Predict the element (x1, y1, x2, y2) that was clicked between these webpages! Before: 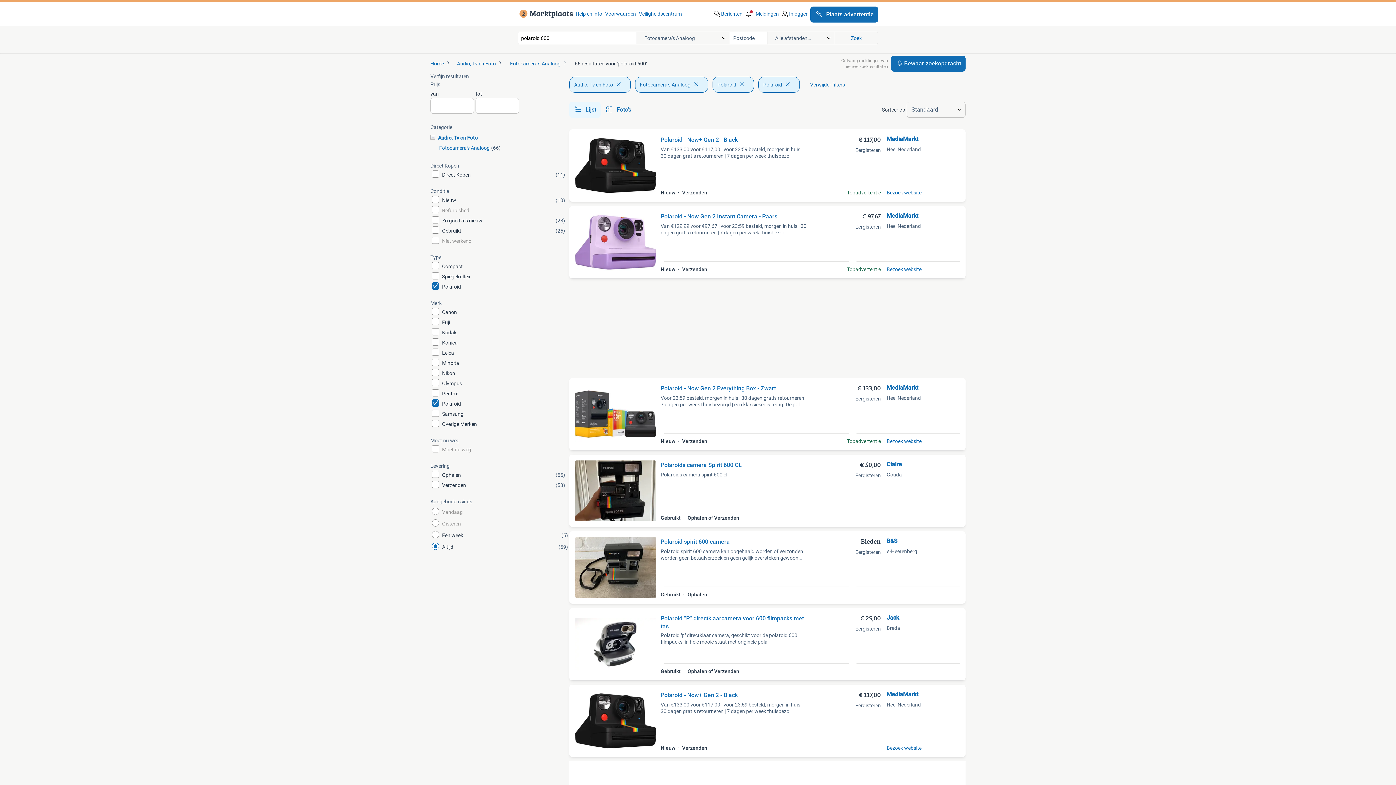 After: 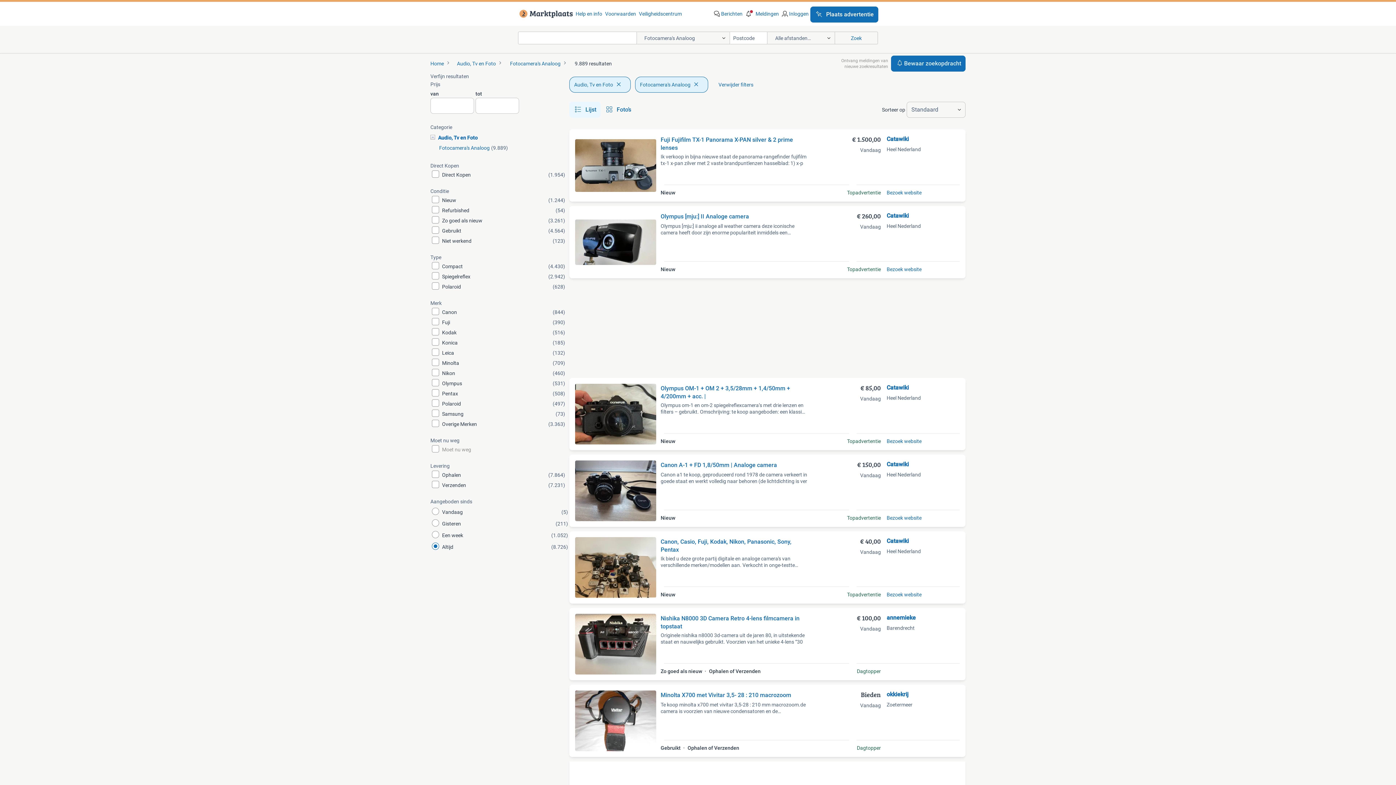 Action: label: Fotocamera's Analoog bbox: (510, 60, 560, 66)